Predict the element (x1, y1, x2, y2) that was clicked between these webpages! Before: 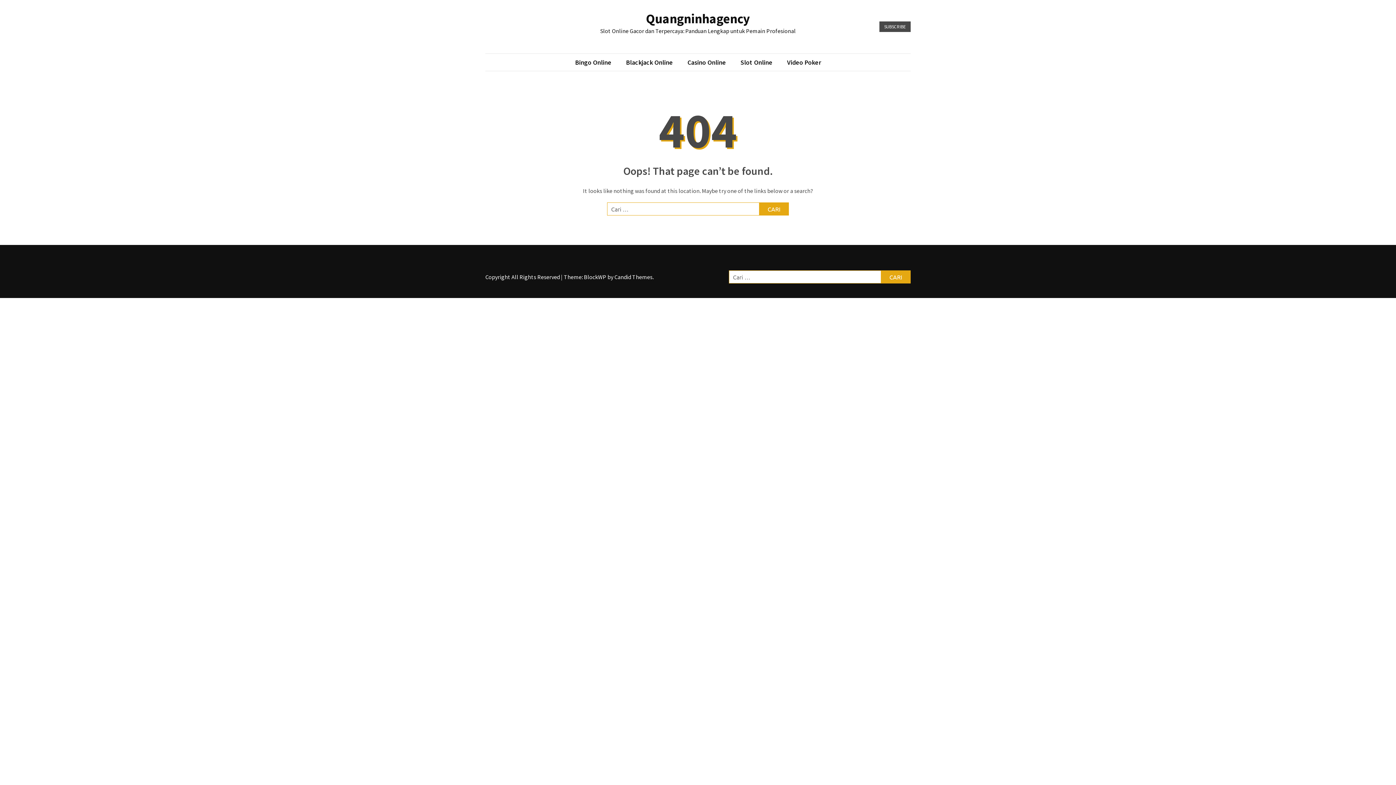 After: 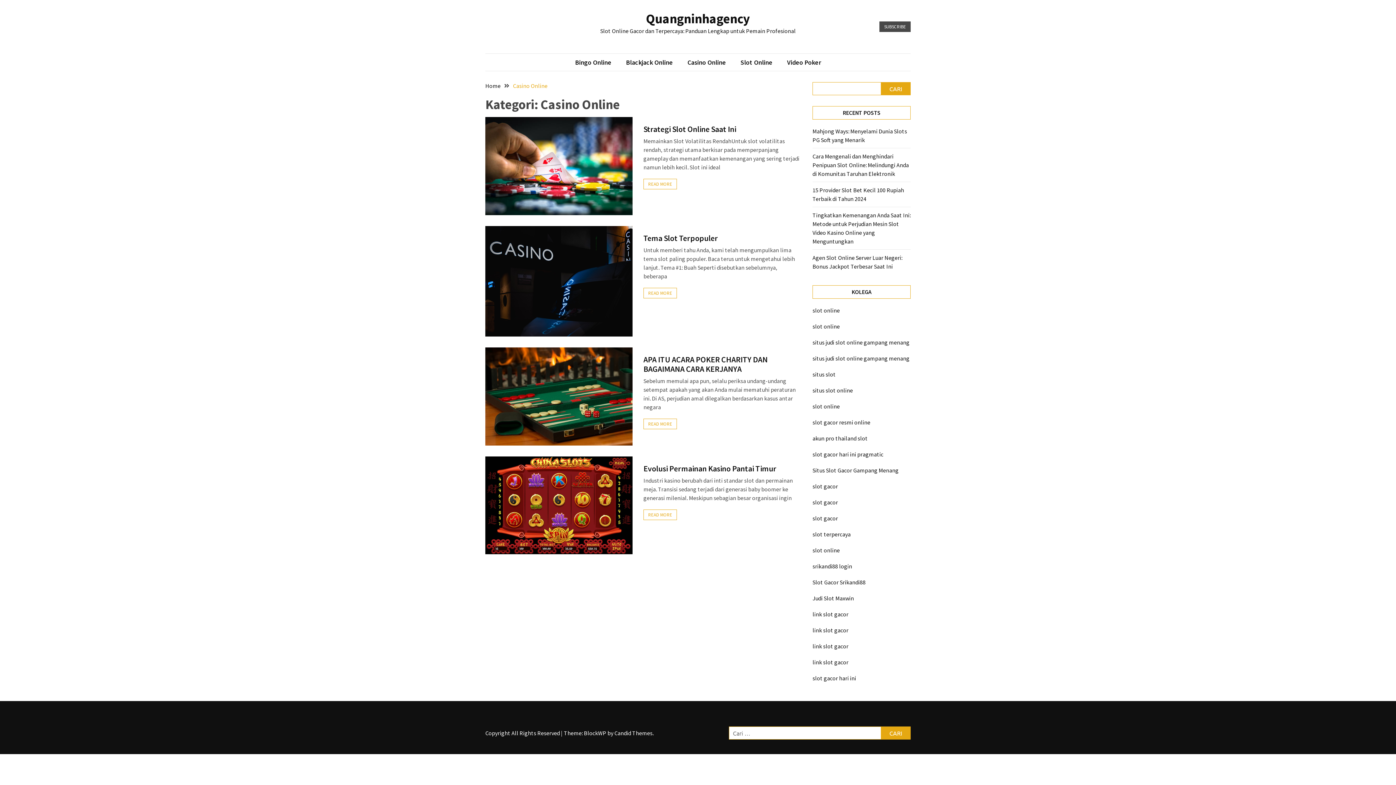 Action: bbox: (680, 57, 733, 67) label: Casino Online